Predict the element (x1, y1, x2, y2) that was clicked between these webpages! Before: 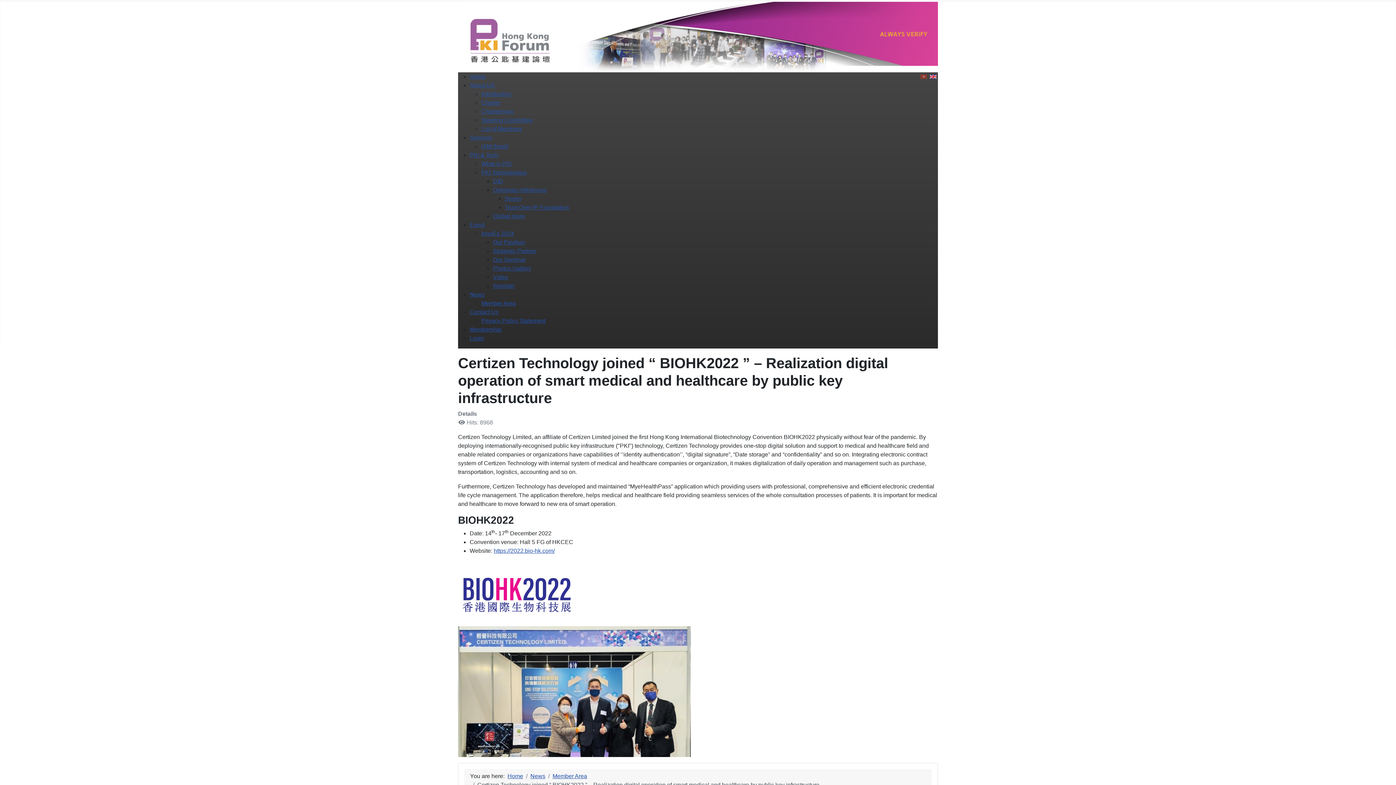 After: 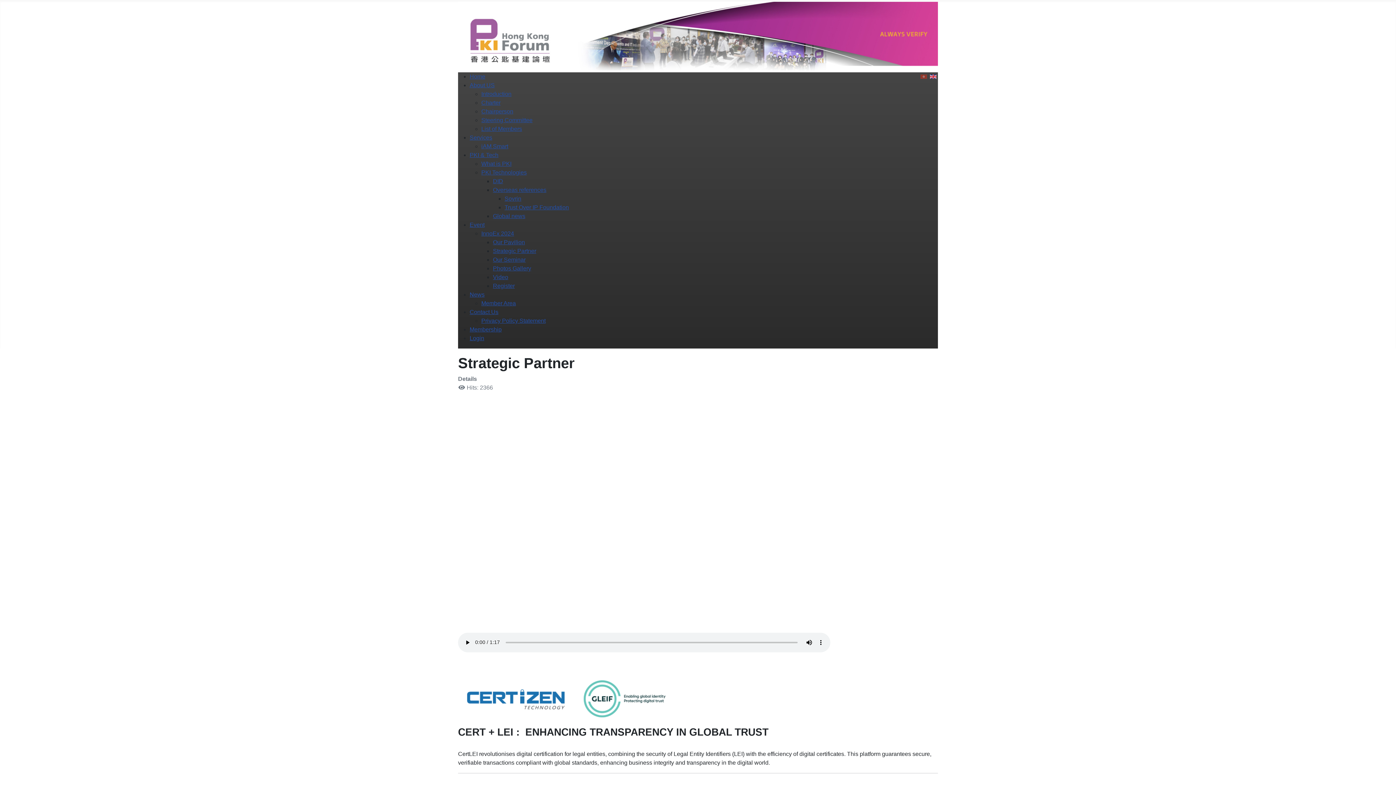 Action: bbox: (493, 247, 536, 254) label: Strategic Partner